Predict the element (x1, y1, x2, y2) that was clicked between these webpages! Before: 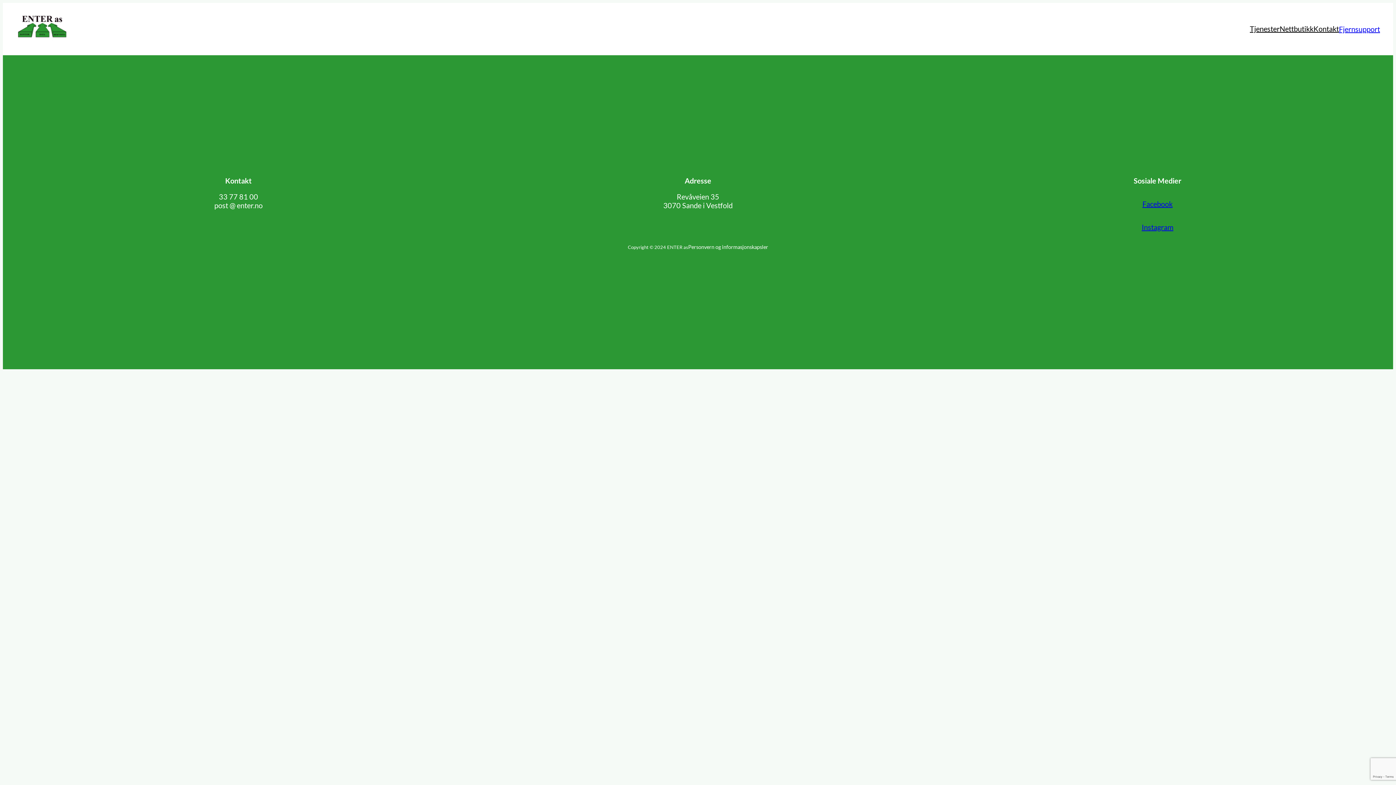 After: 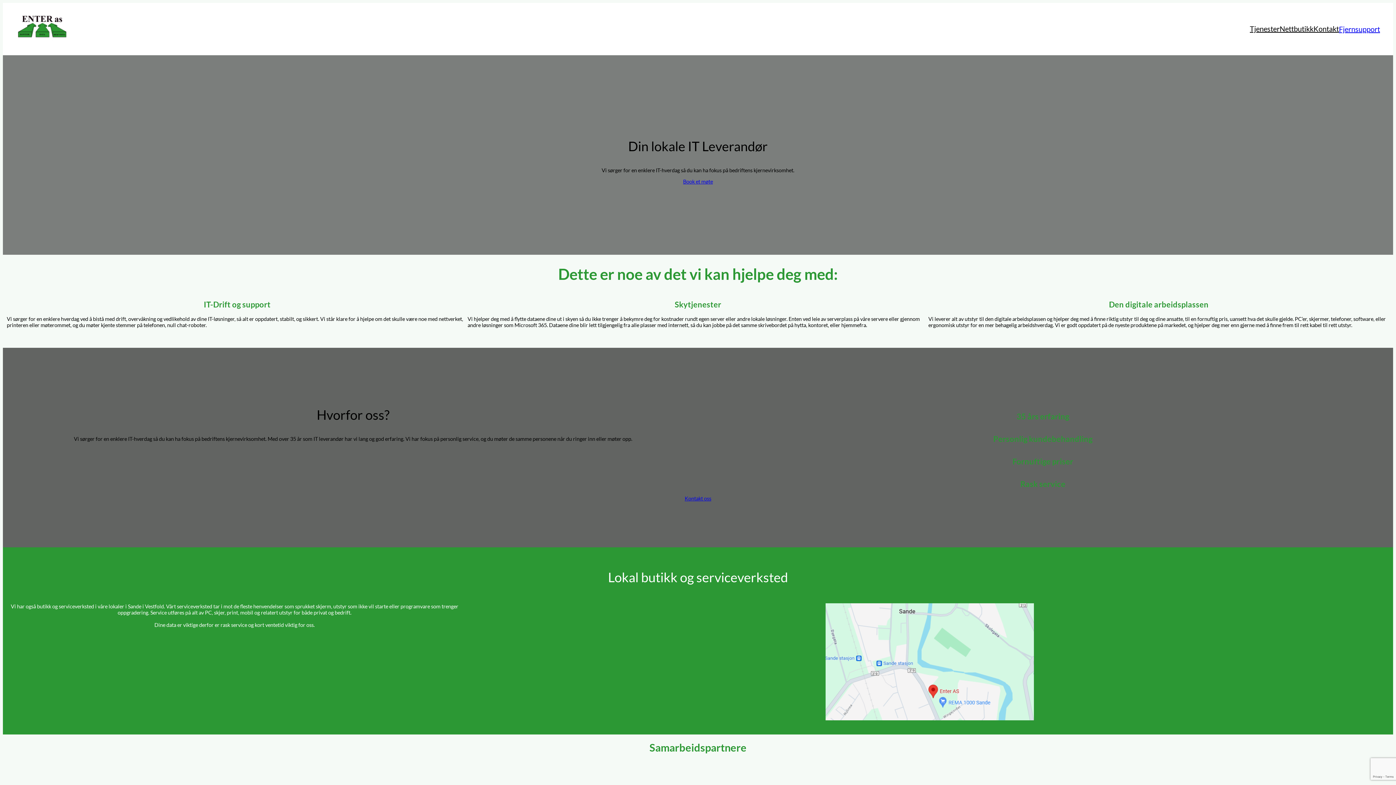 Action: bbox: (16, 13, 68, 44)